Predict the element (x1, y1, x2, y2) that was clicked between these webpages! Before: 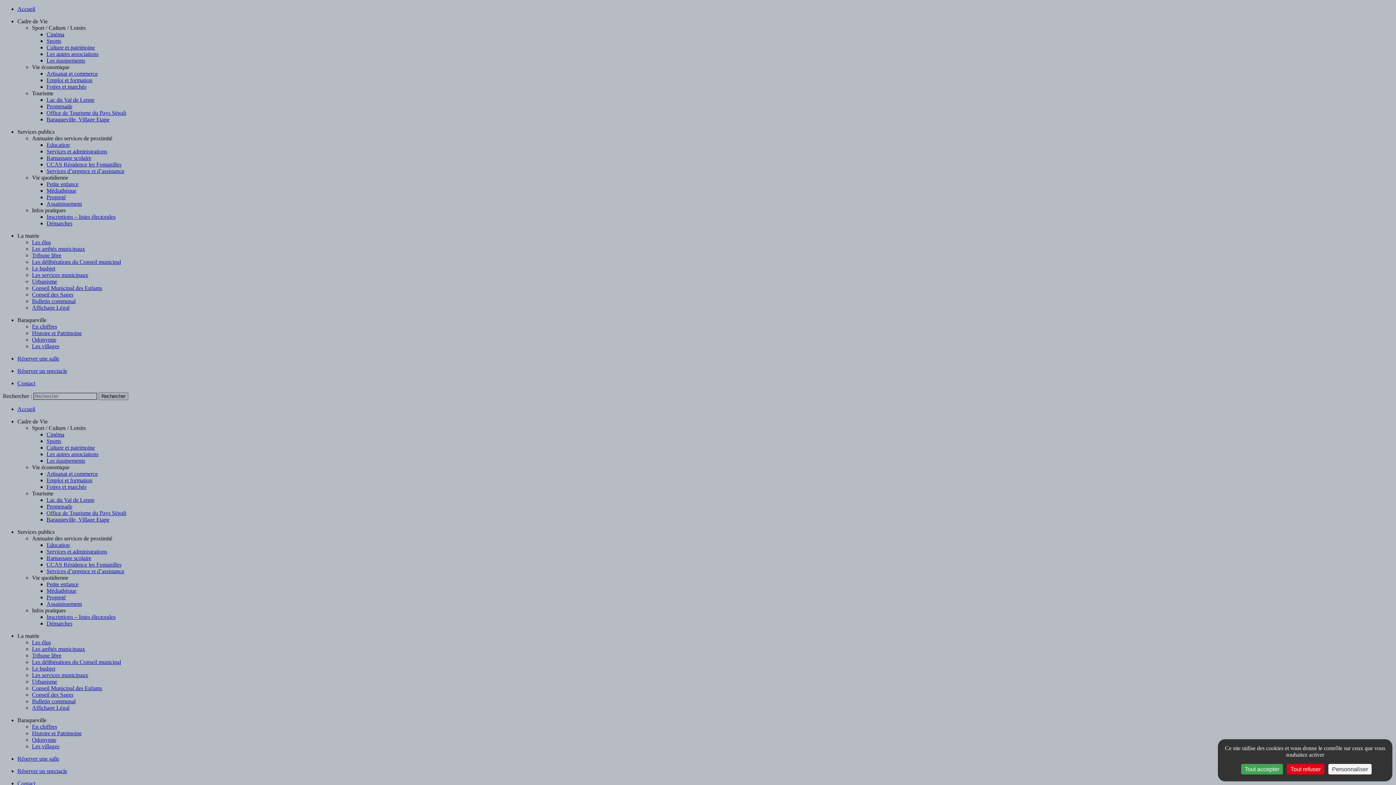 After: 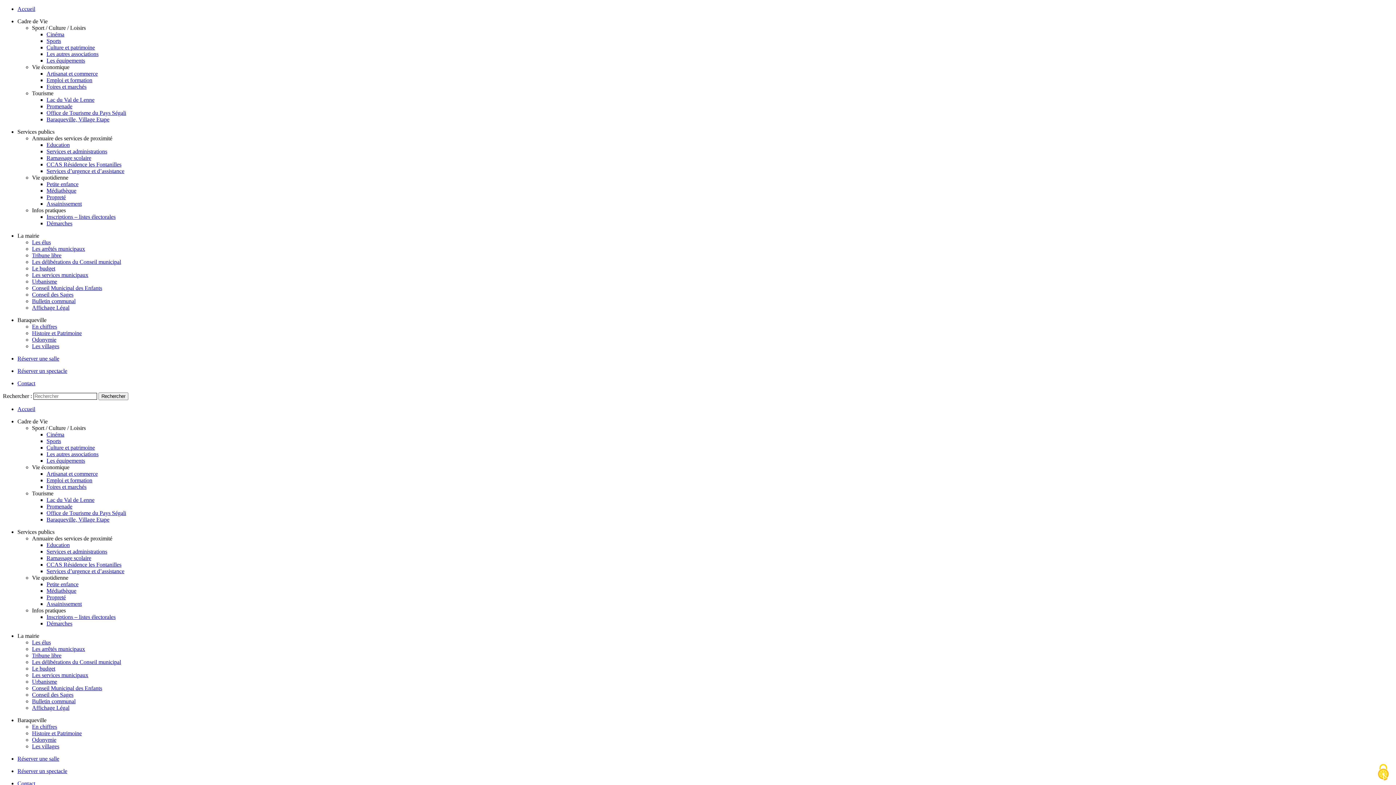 Action: label: Cookies : Tout refuser bbox: (1287, 764, 1324, 774)